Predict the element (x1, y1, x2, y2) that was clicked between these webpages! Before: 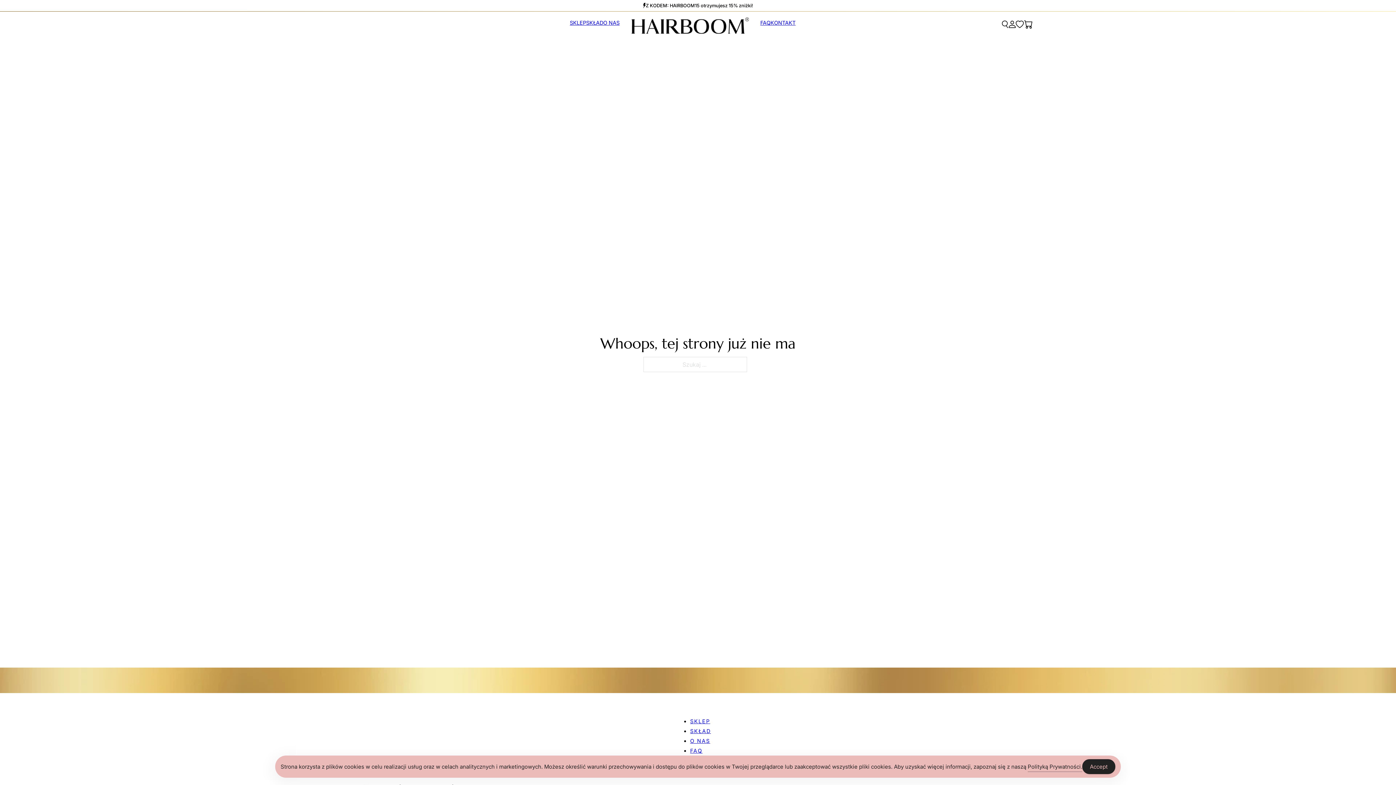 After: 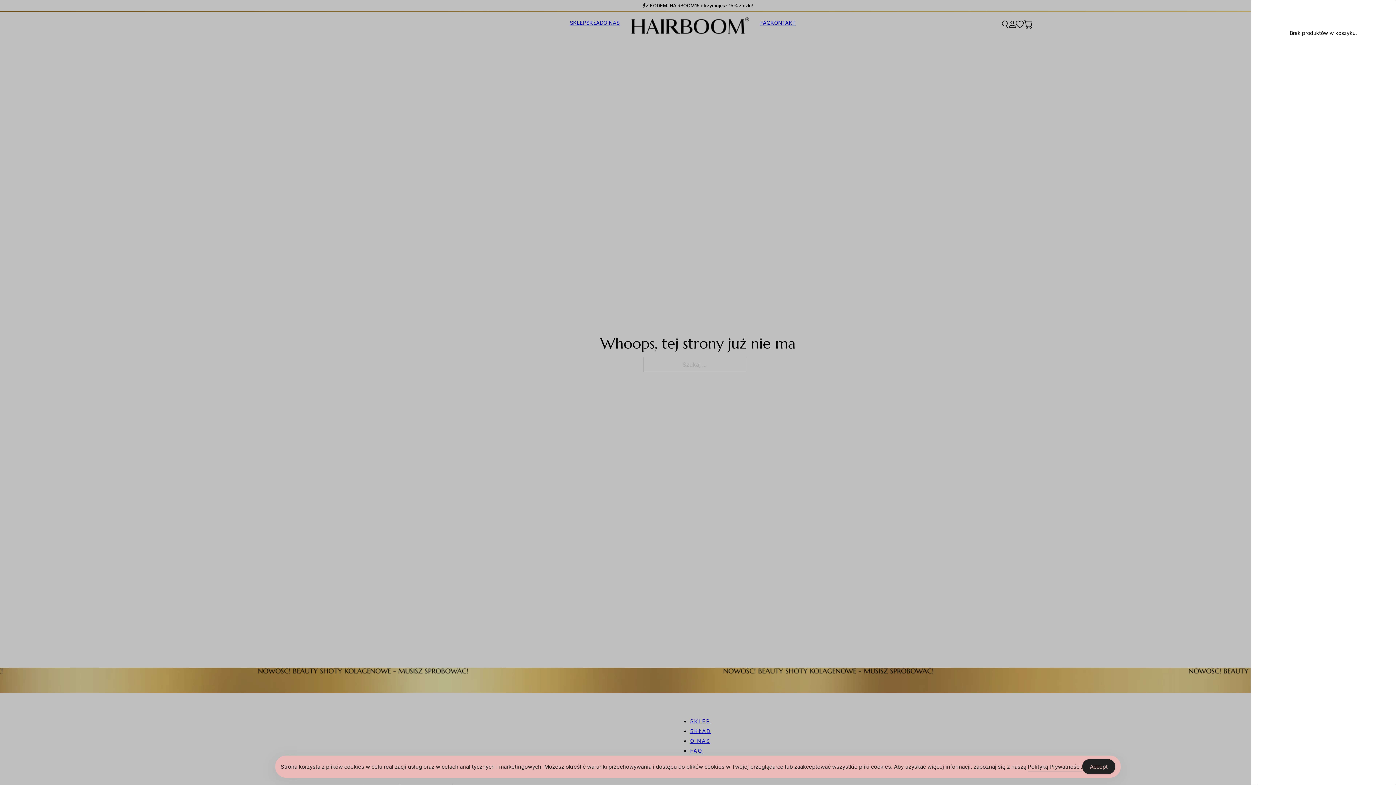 Action: label: Przełącz mini wózek bbox: (1024, 20, 1032, 28)